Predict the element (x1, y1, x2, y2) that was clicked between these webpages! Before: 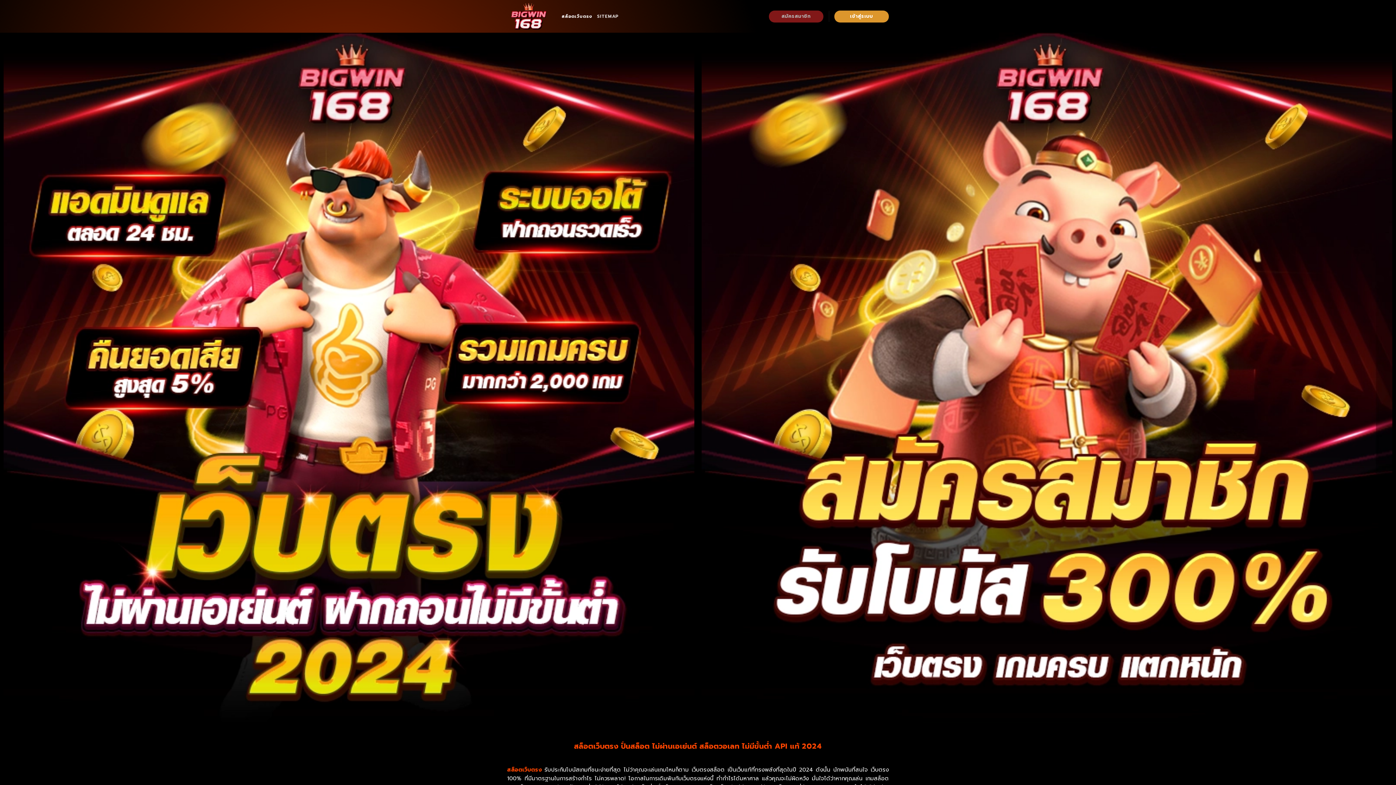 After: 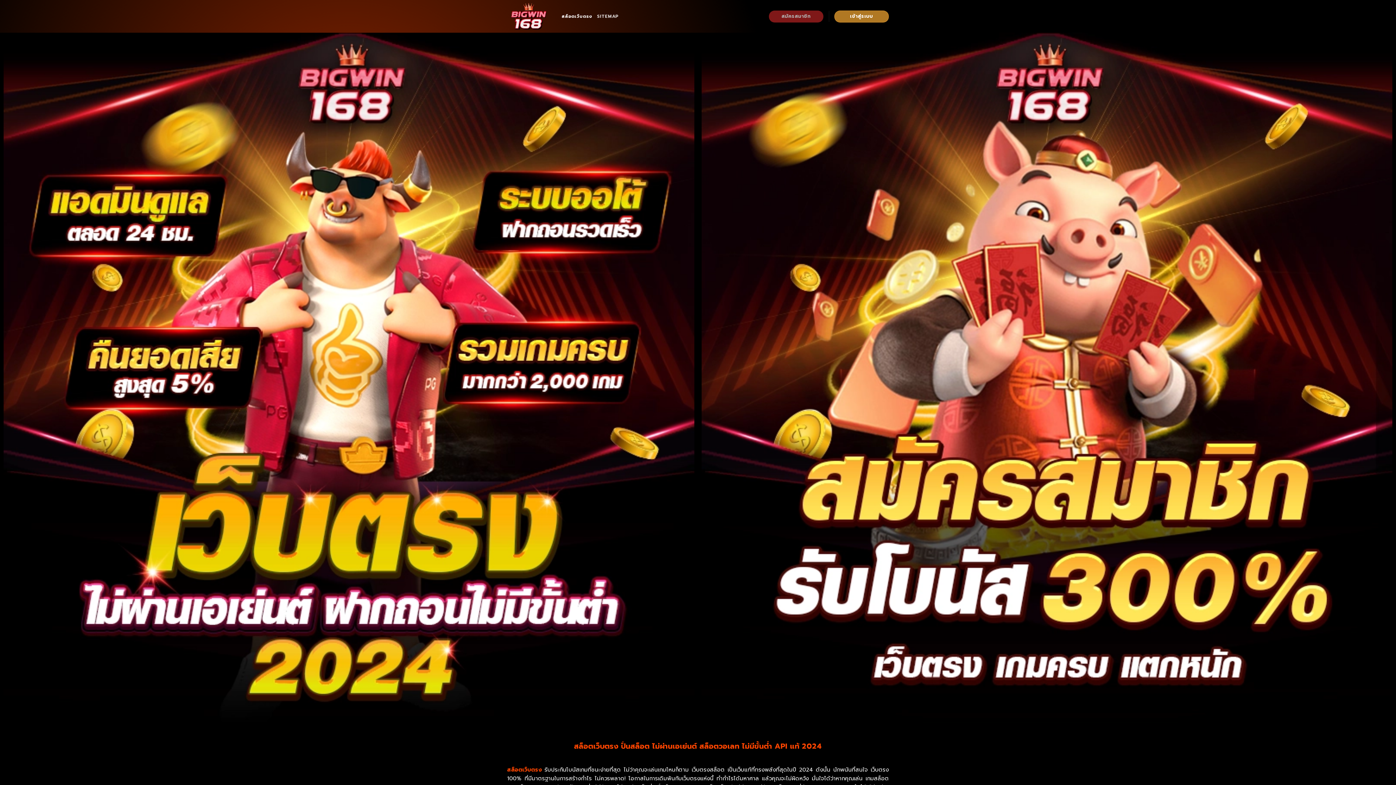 Action: bbox: (834, 10, 889, 22) label: เข้าสู่ระบบ